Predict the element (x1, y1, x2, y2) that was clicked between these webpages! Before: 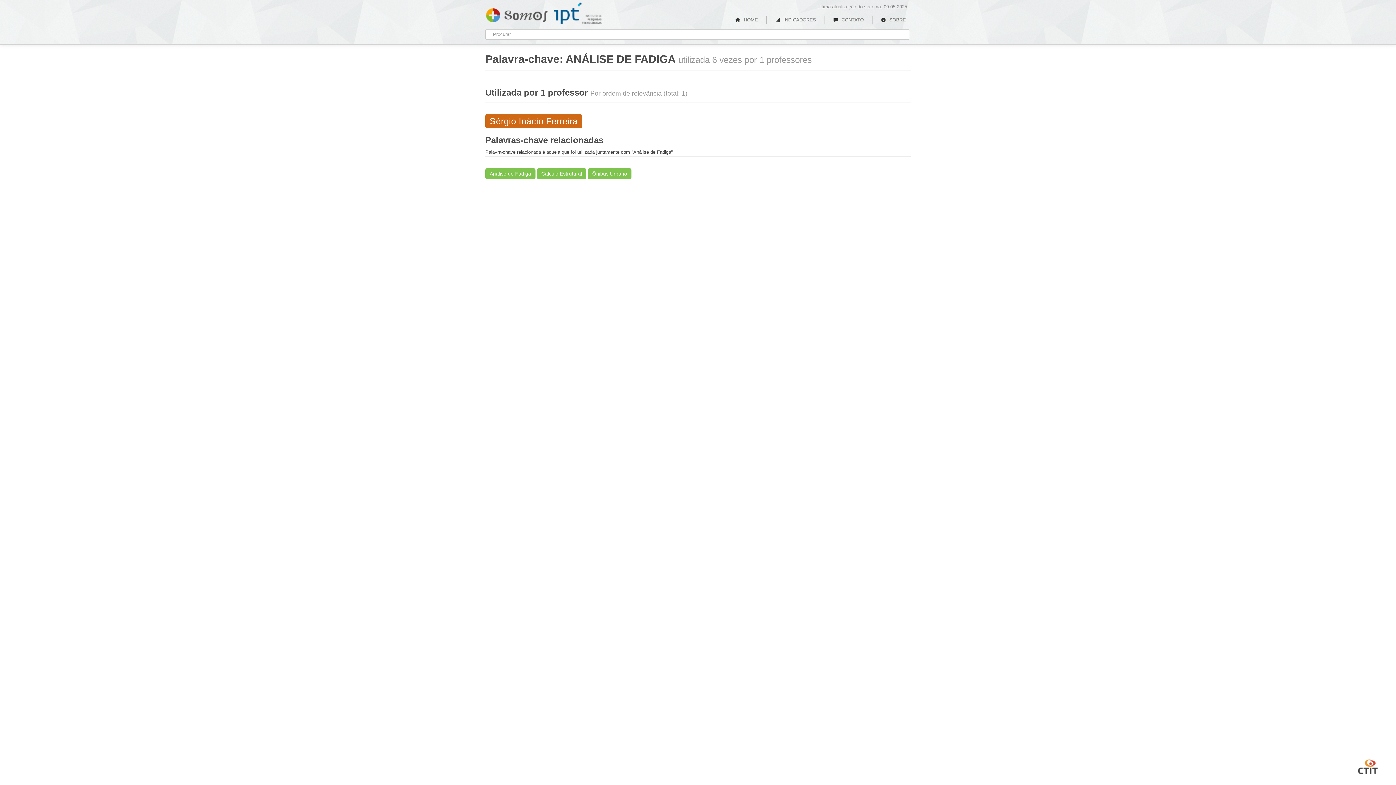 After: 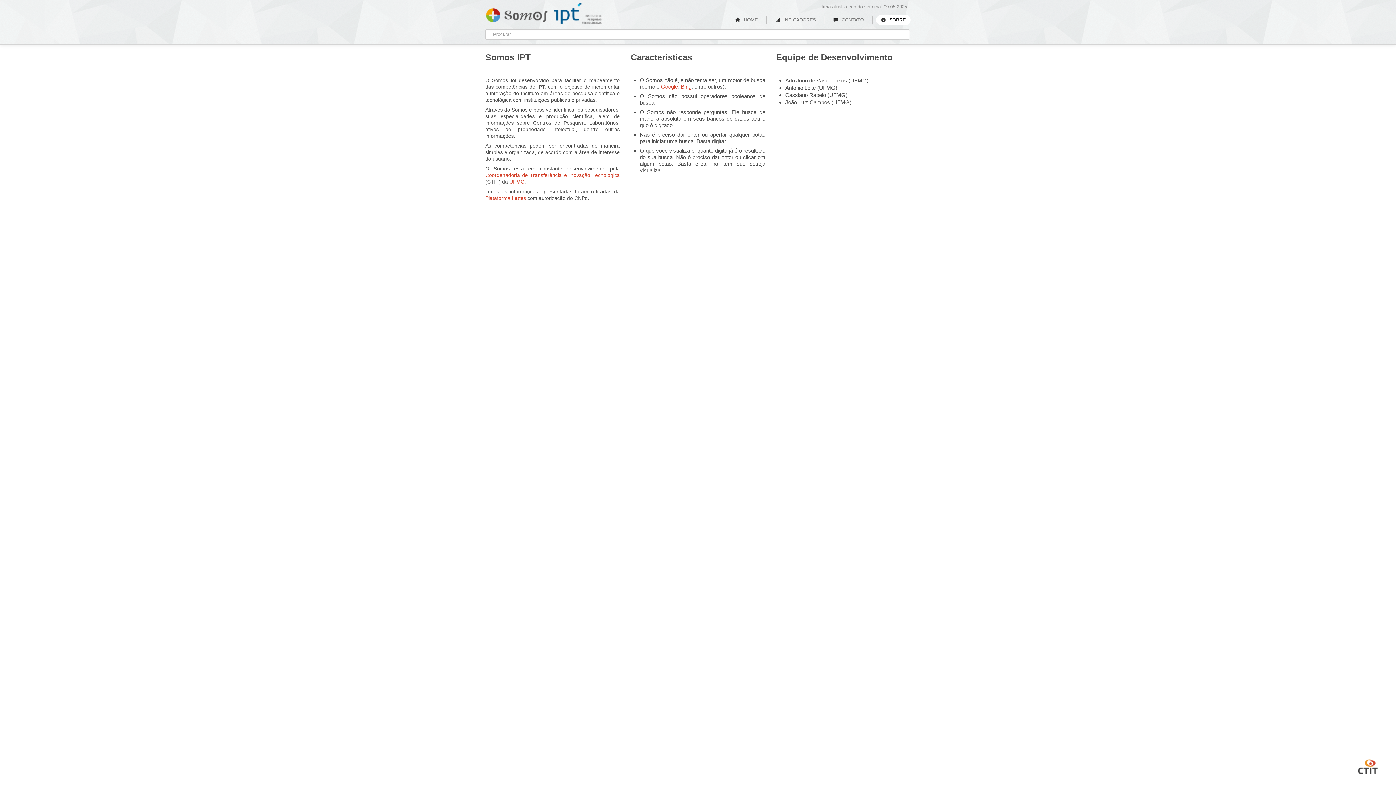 Action: label:  SOBRE bbox: (876, 14, 910, 25)